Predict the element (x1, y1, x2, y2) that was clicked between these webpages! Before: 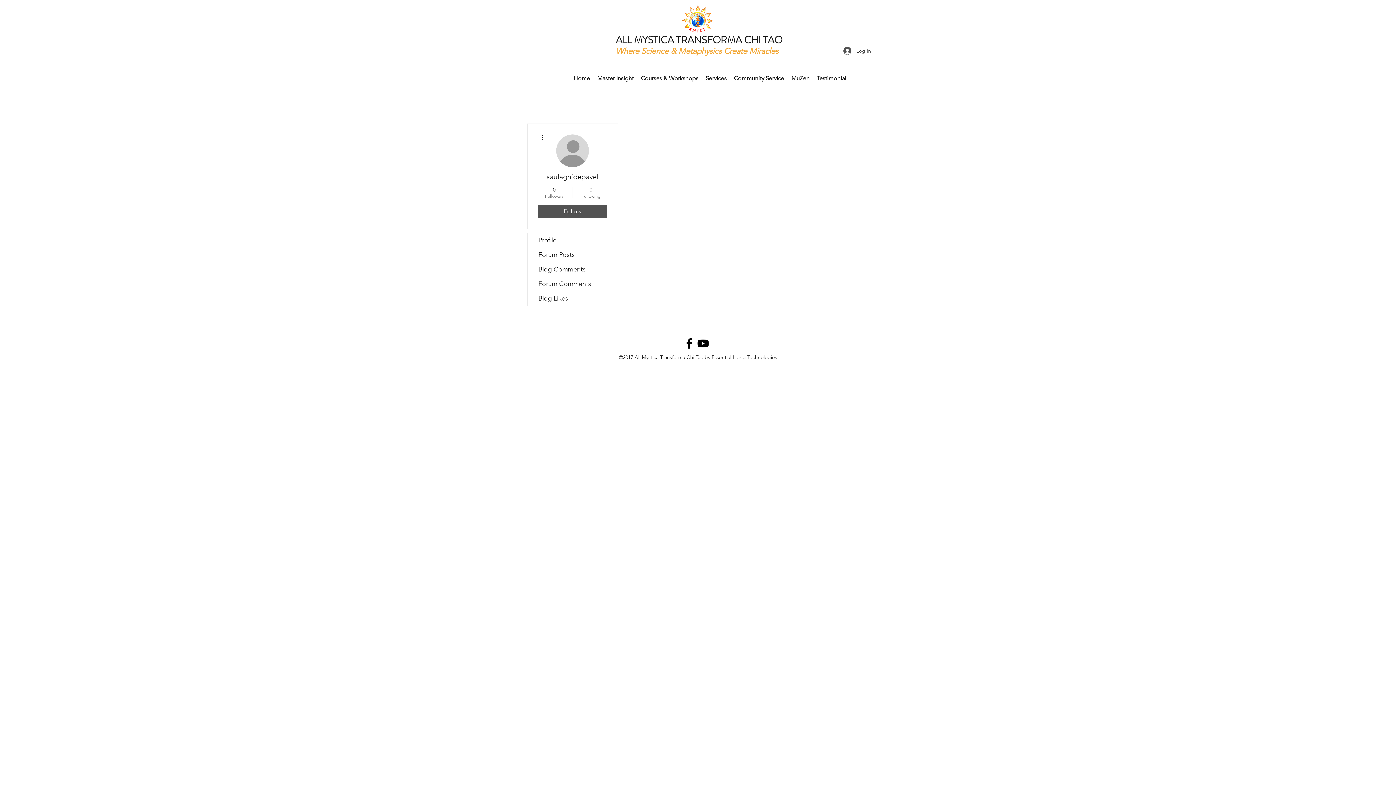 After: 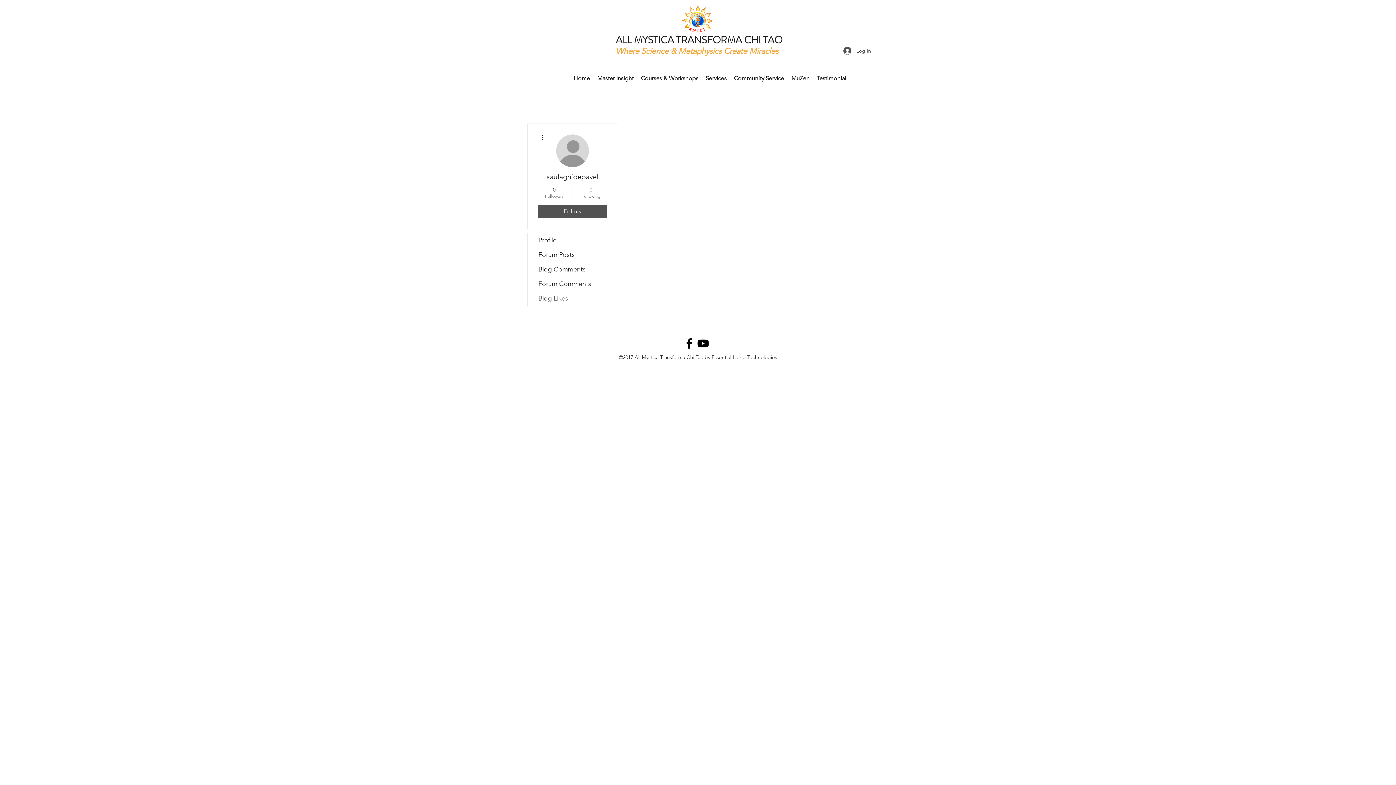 Action: bbox: (527, 291, 617, 305) label: Blog Likes